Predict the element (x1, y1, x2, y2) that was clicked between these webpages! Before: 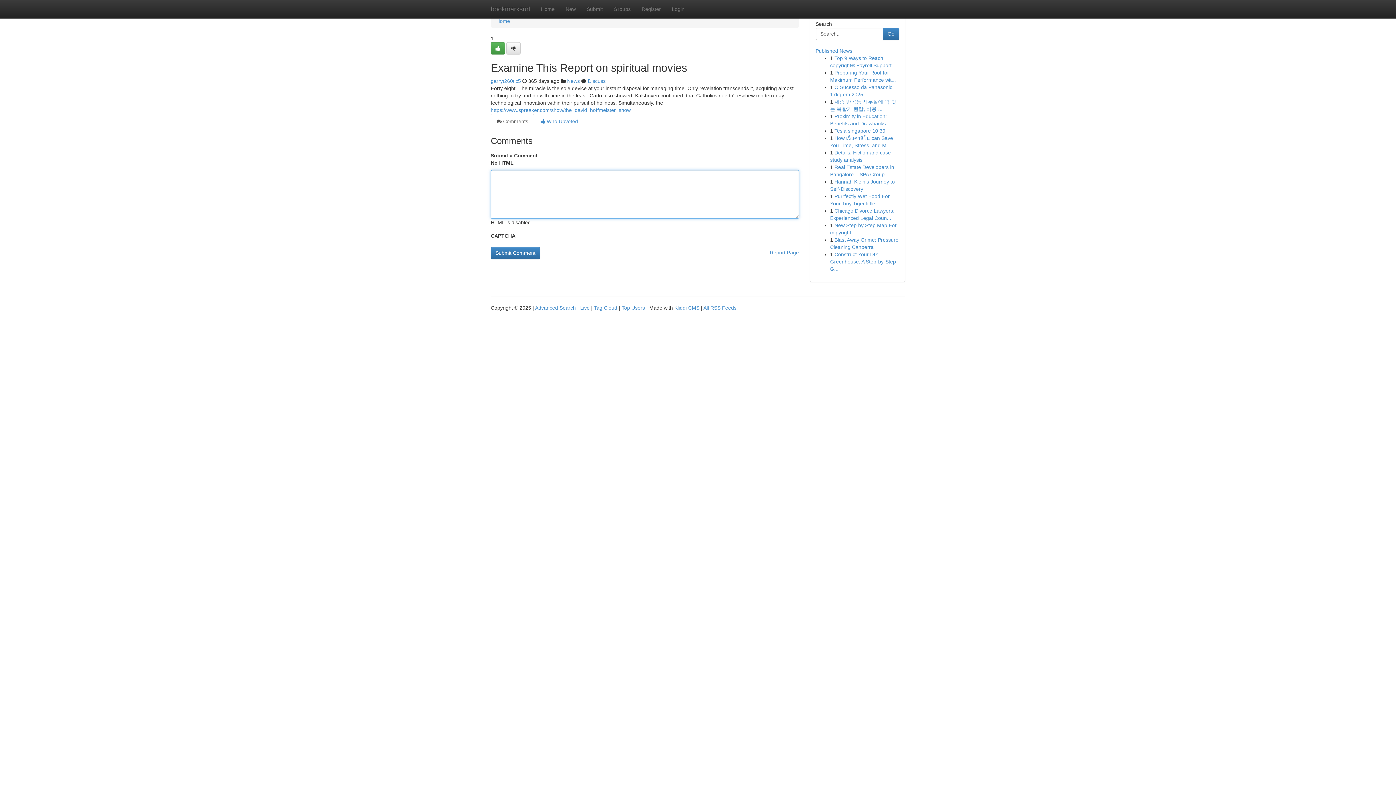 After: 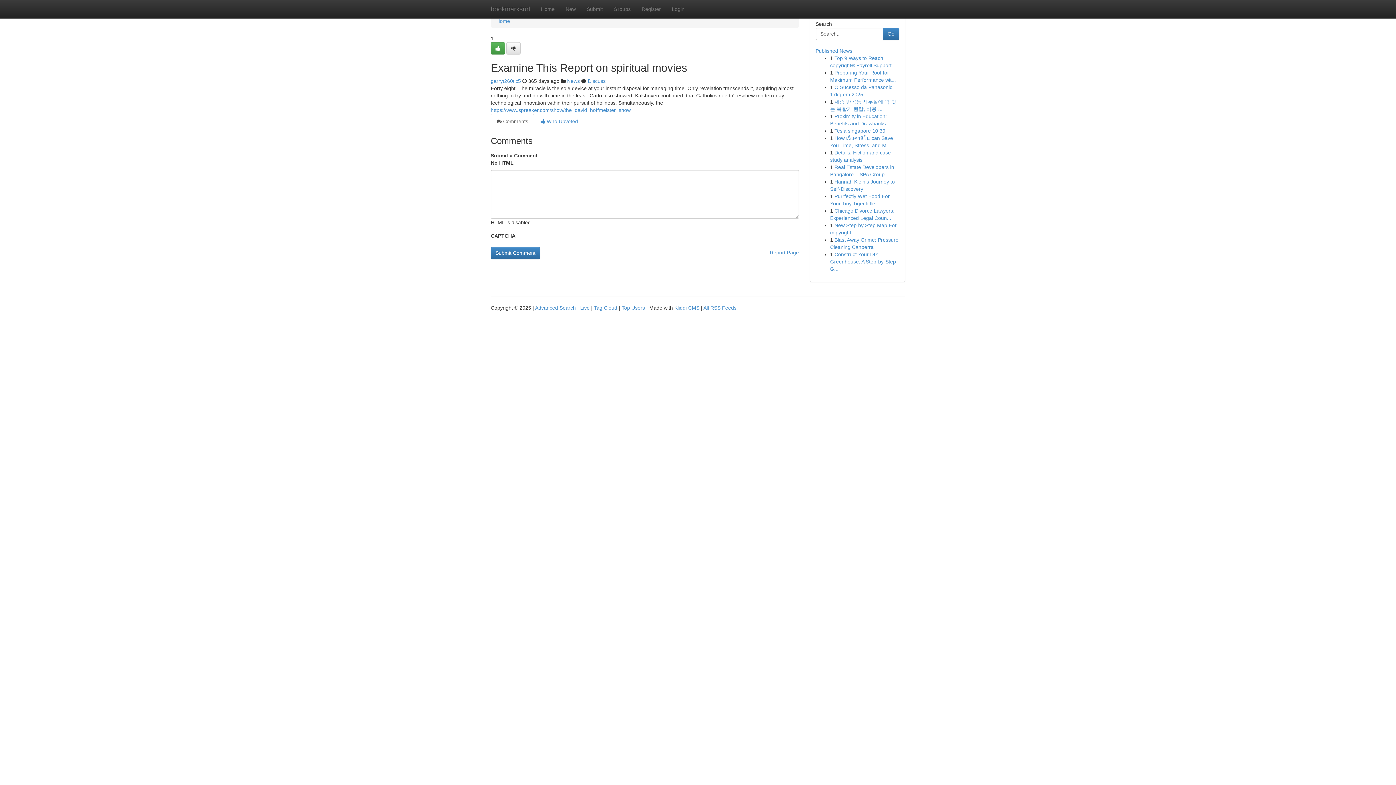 Action: bbox: (490, 113, 534, 129) label:  Comments